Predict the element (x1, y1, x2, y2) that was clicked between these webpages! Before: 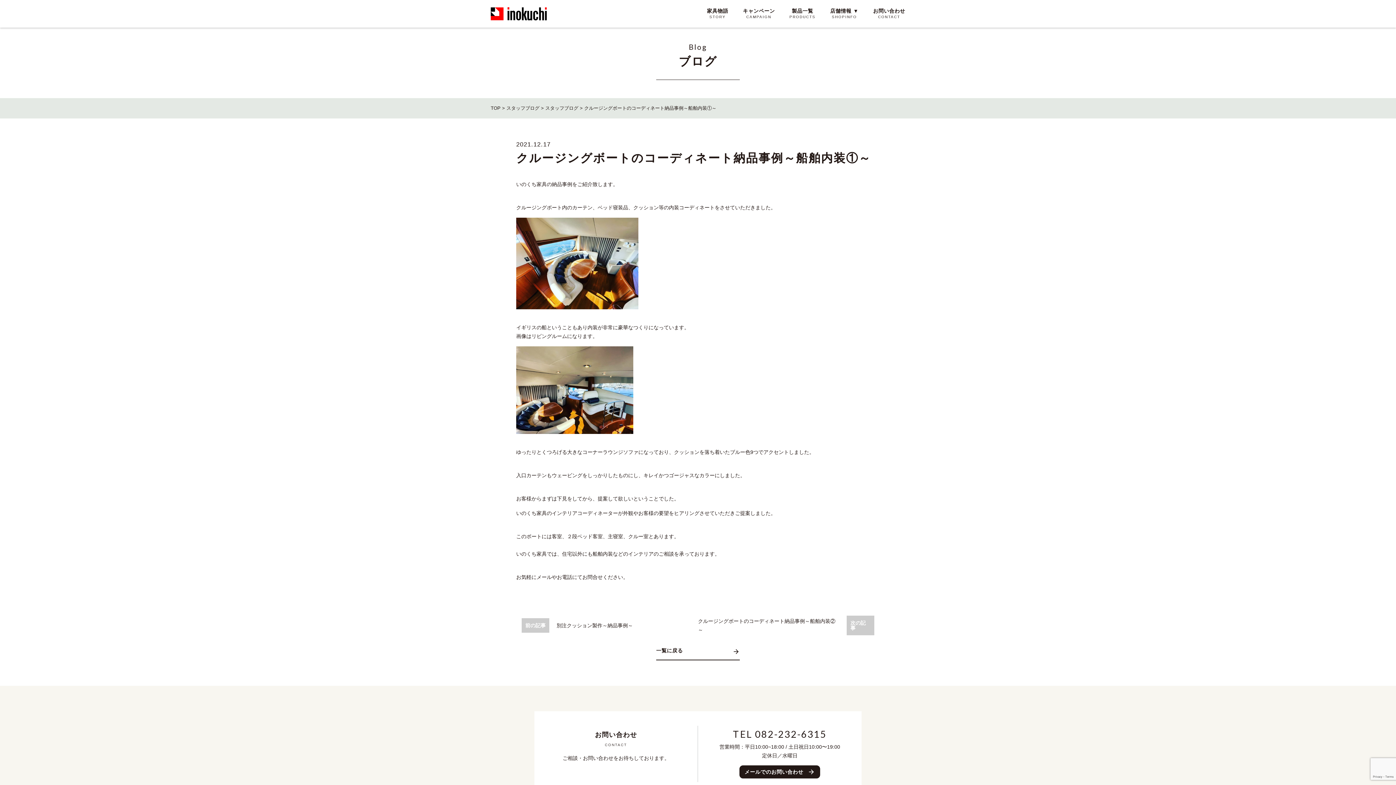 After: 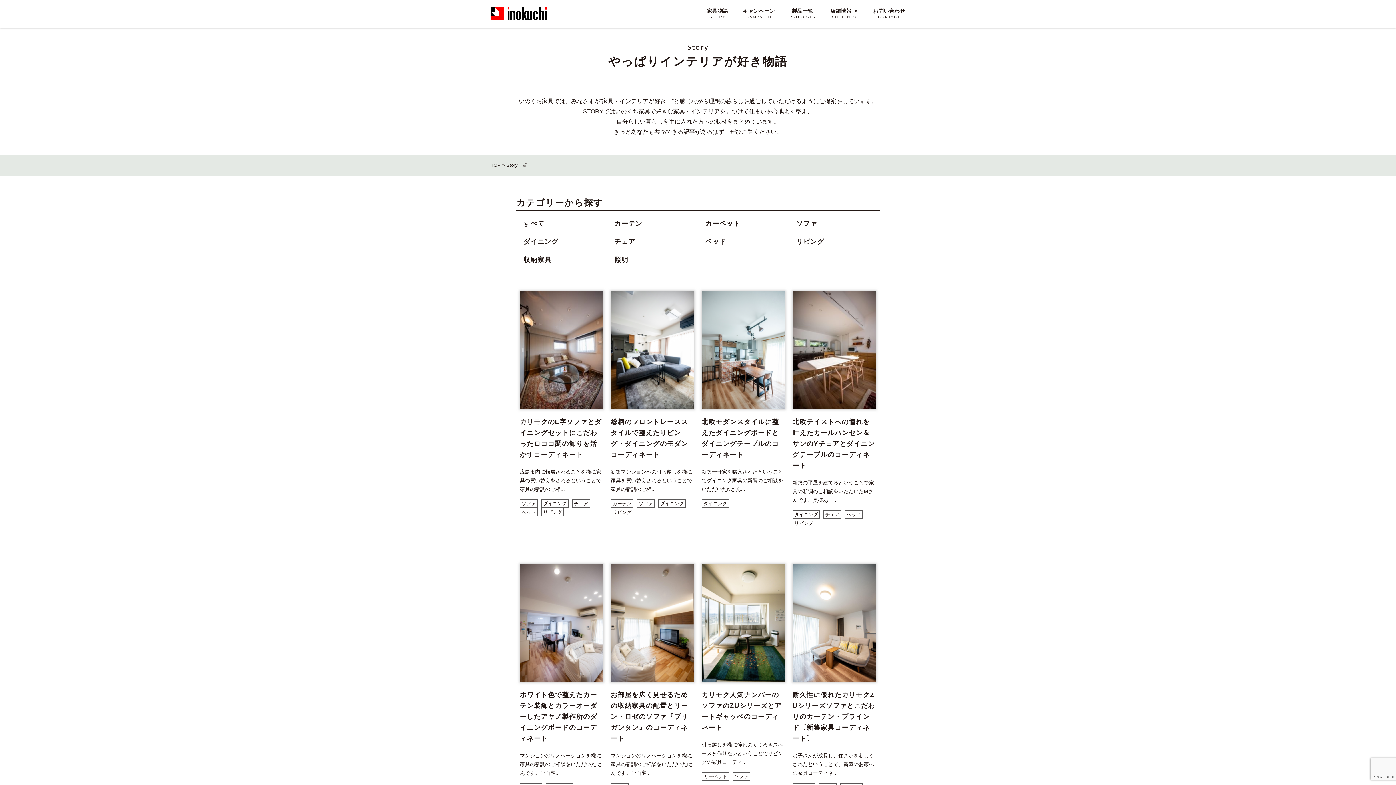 Action: label: 家具物語
STORY bbox: (707, 8, 728, 19)